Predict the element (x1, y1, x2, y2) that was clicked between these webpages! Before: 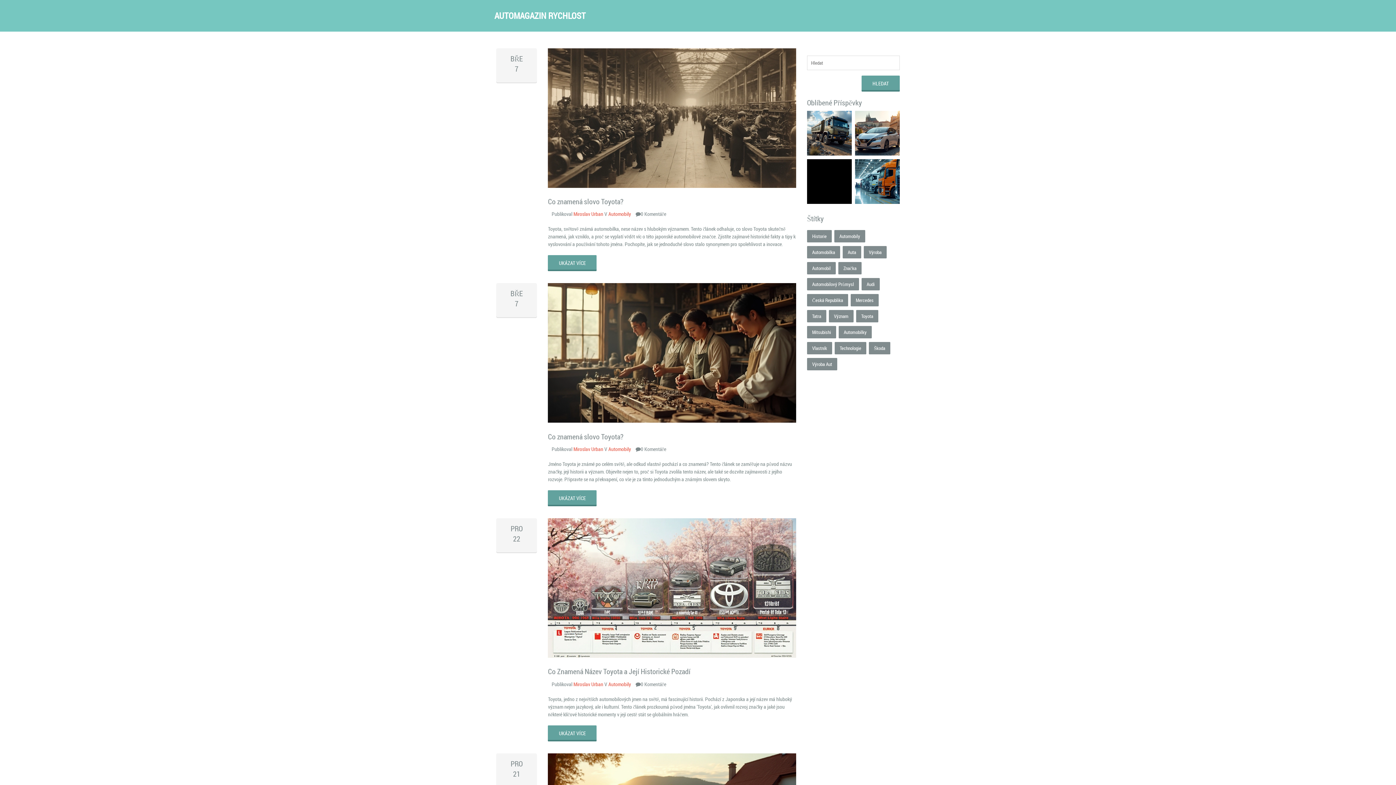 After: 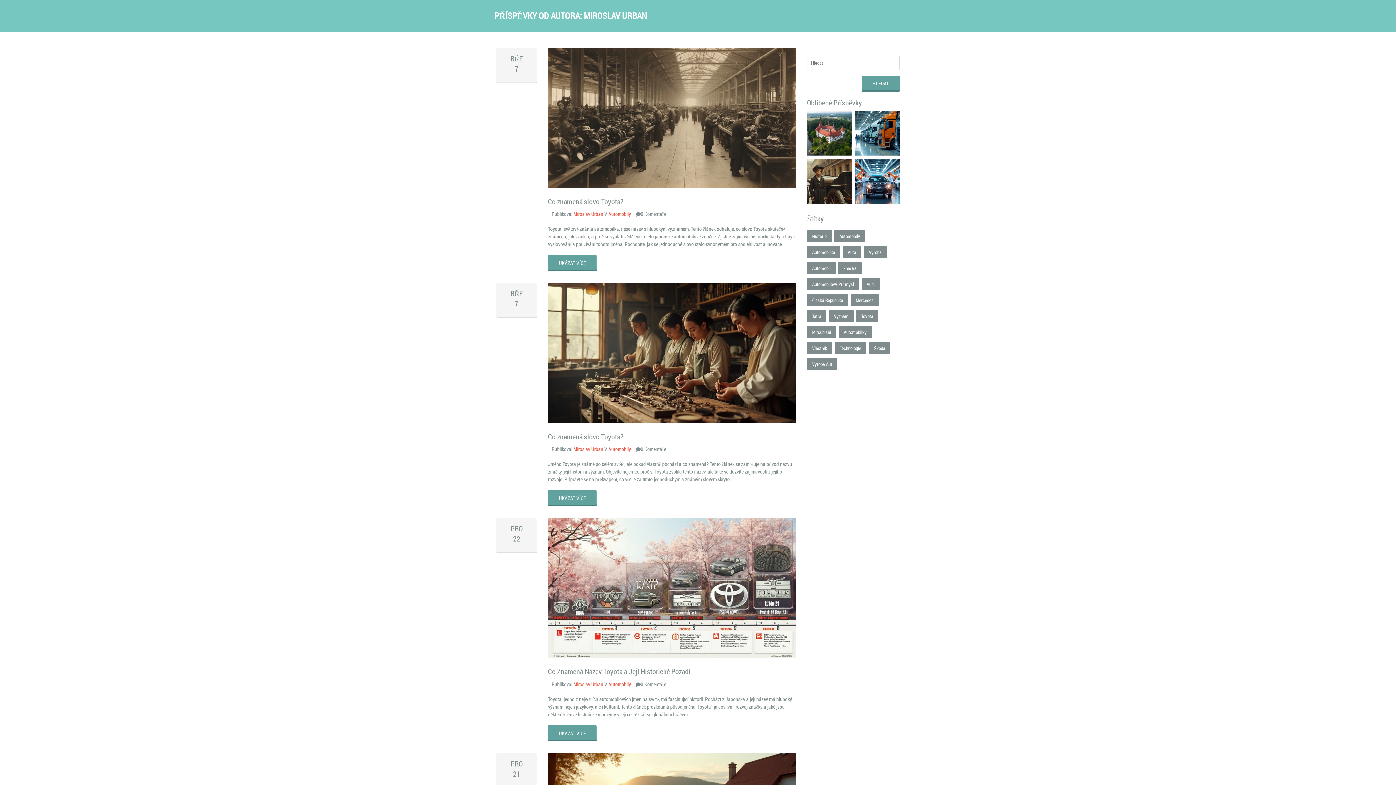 Action: label: Miroslav Urban bbox: (573, 210, 603, 217)